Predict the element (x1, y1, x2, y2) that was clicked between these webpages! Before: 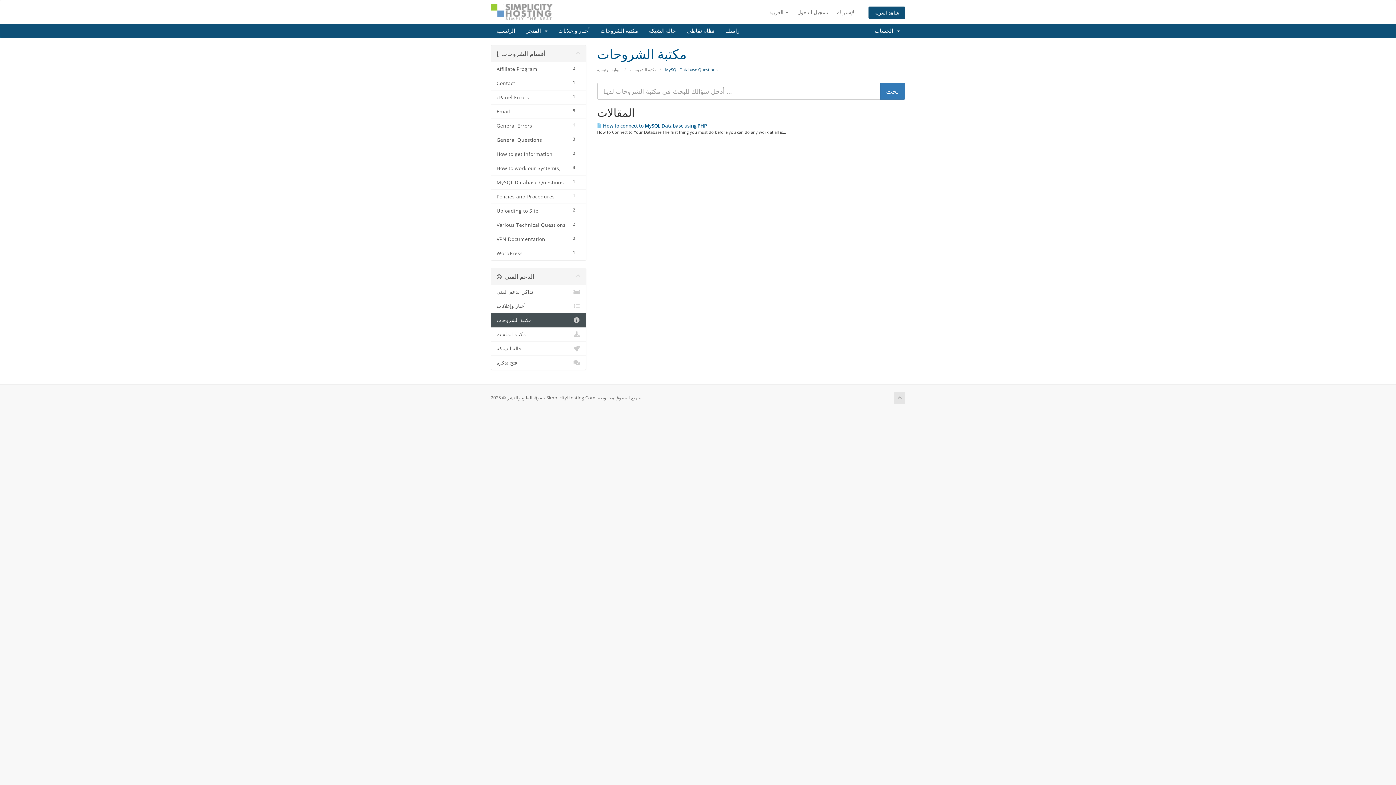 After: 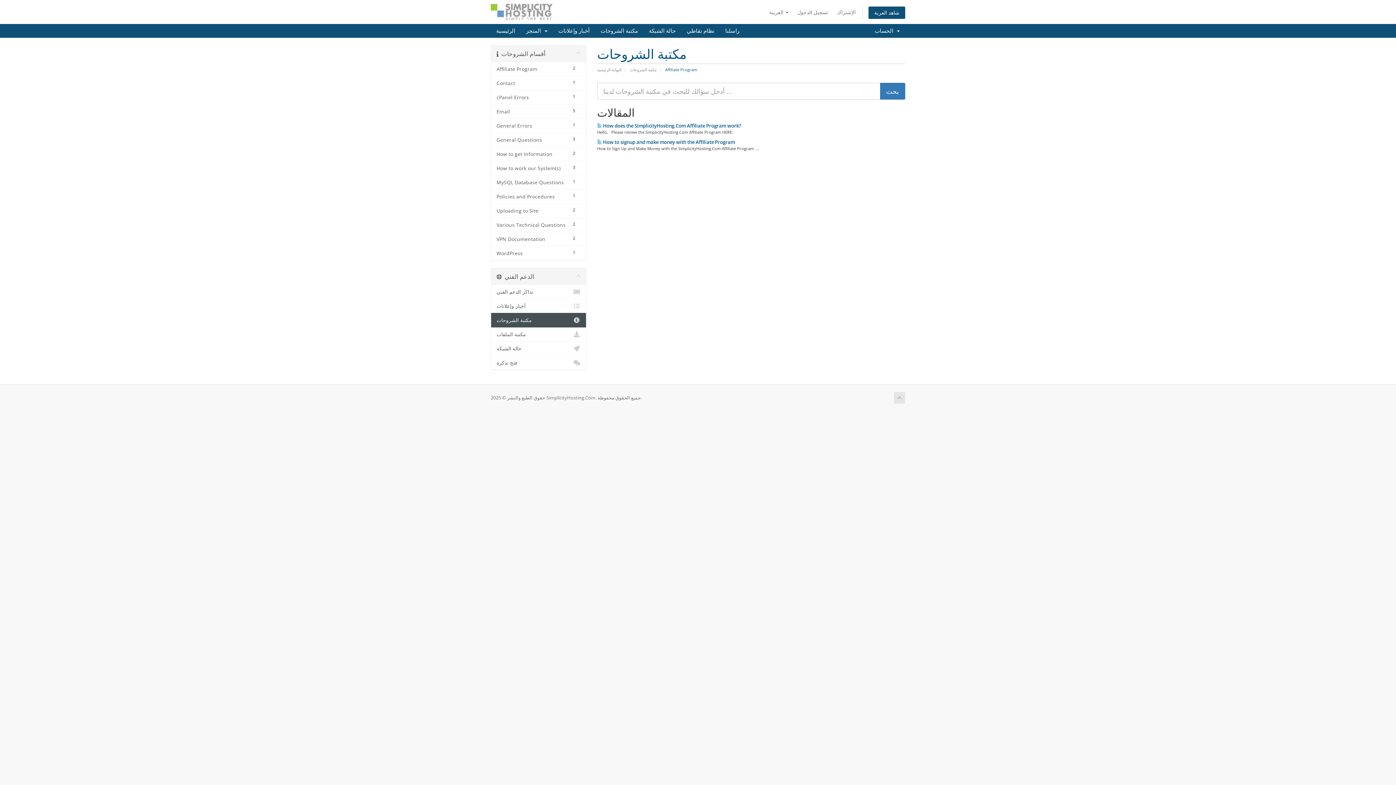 Action: bbox: (491, 62, 586, 76) label: 2
Affiliate Program